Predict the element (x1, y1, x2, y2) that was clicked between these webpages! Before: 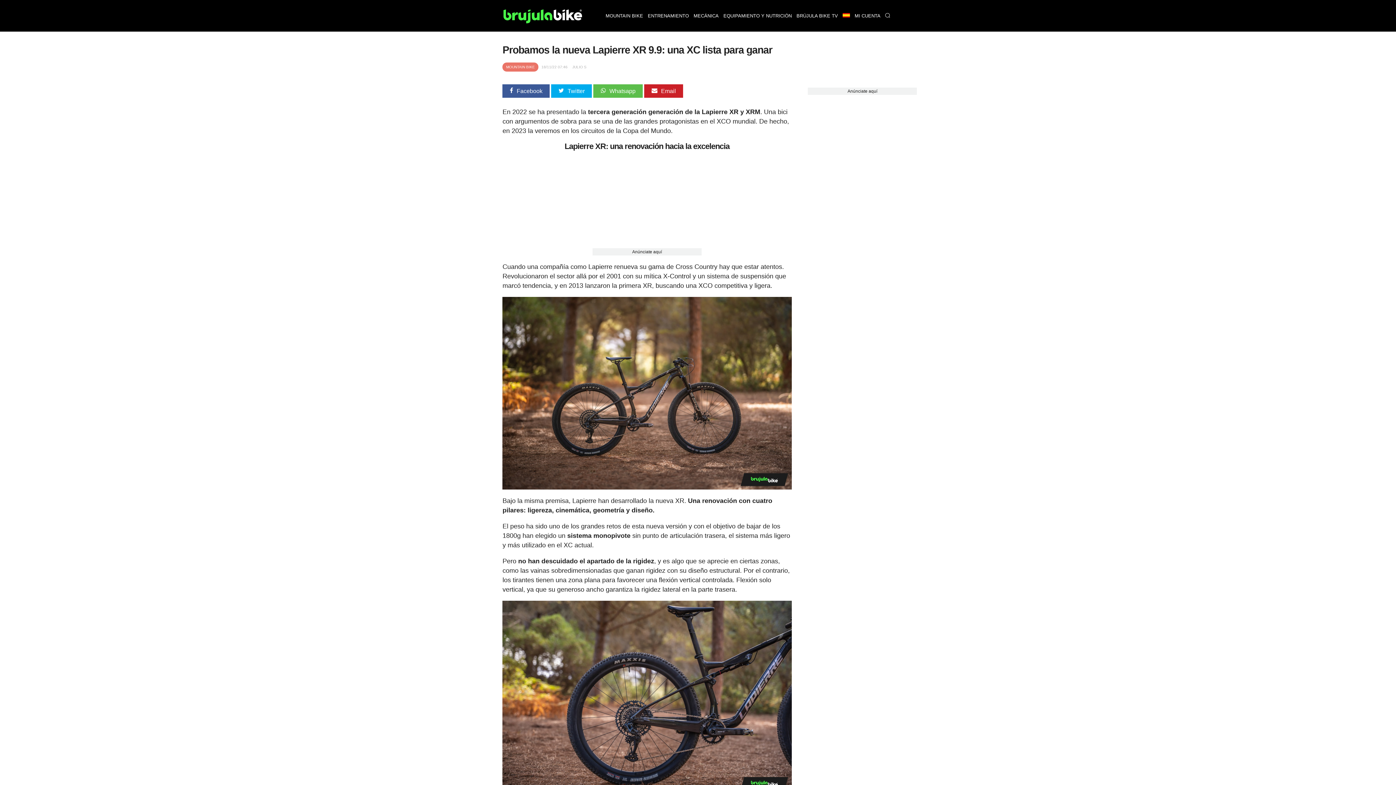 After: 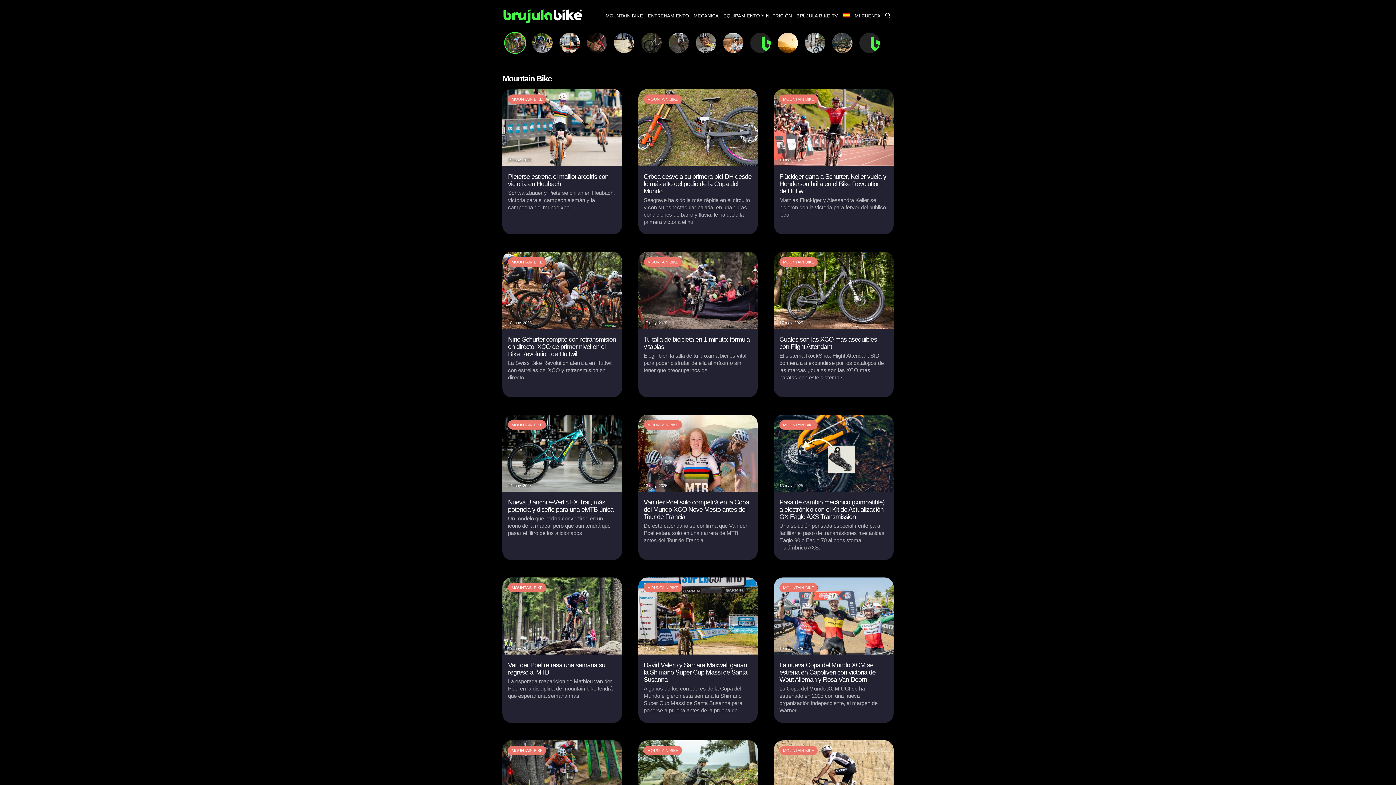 Action: bbox: (603, 0, 645, 31) label: MOUNTAIN BIKE